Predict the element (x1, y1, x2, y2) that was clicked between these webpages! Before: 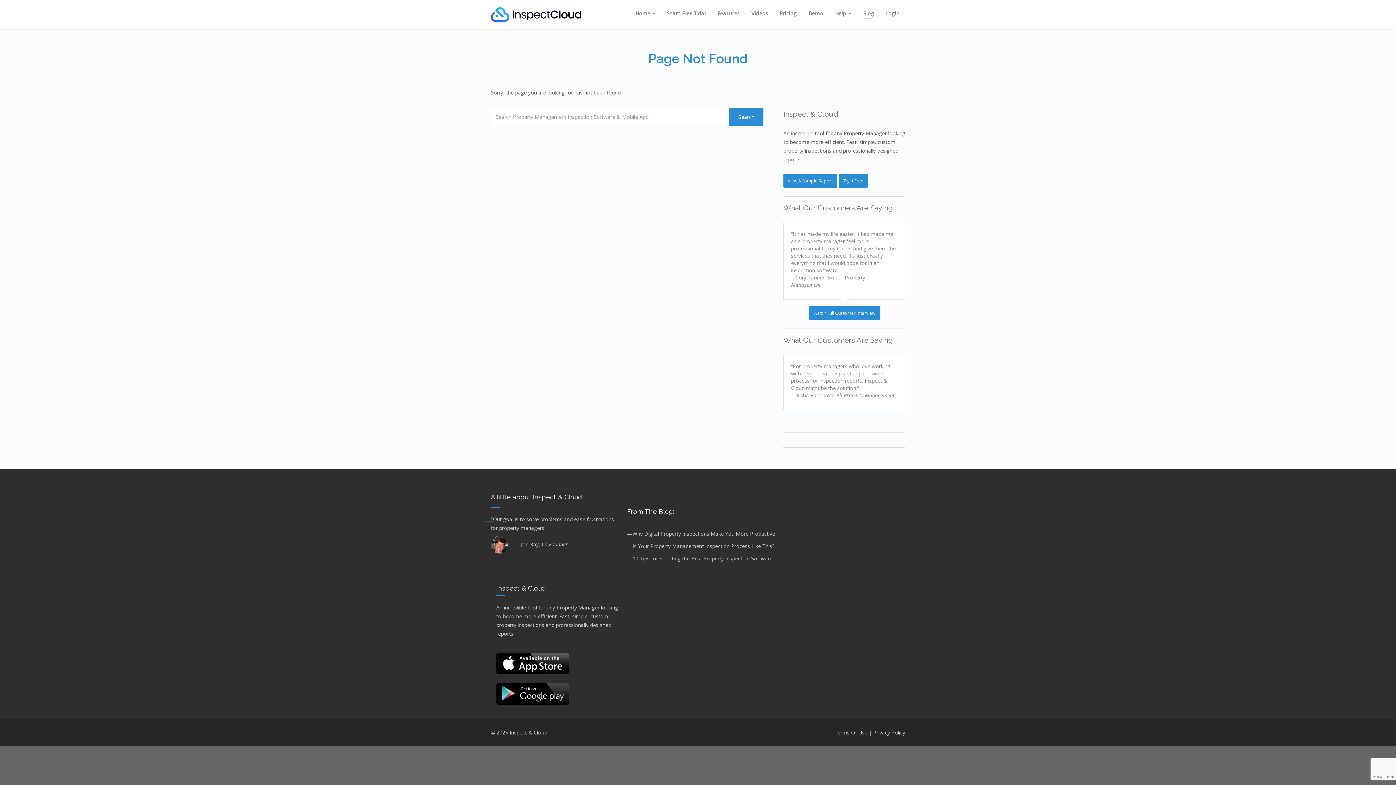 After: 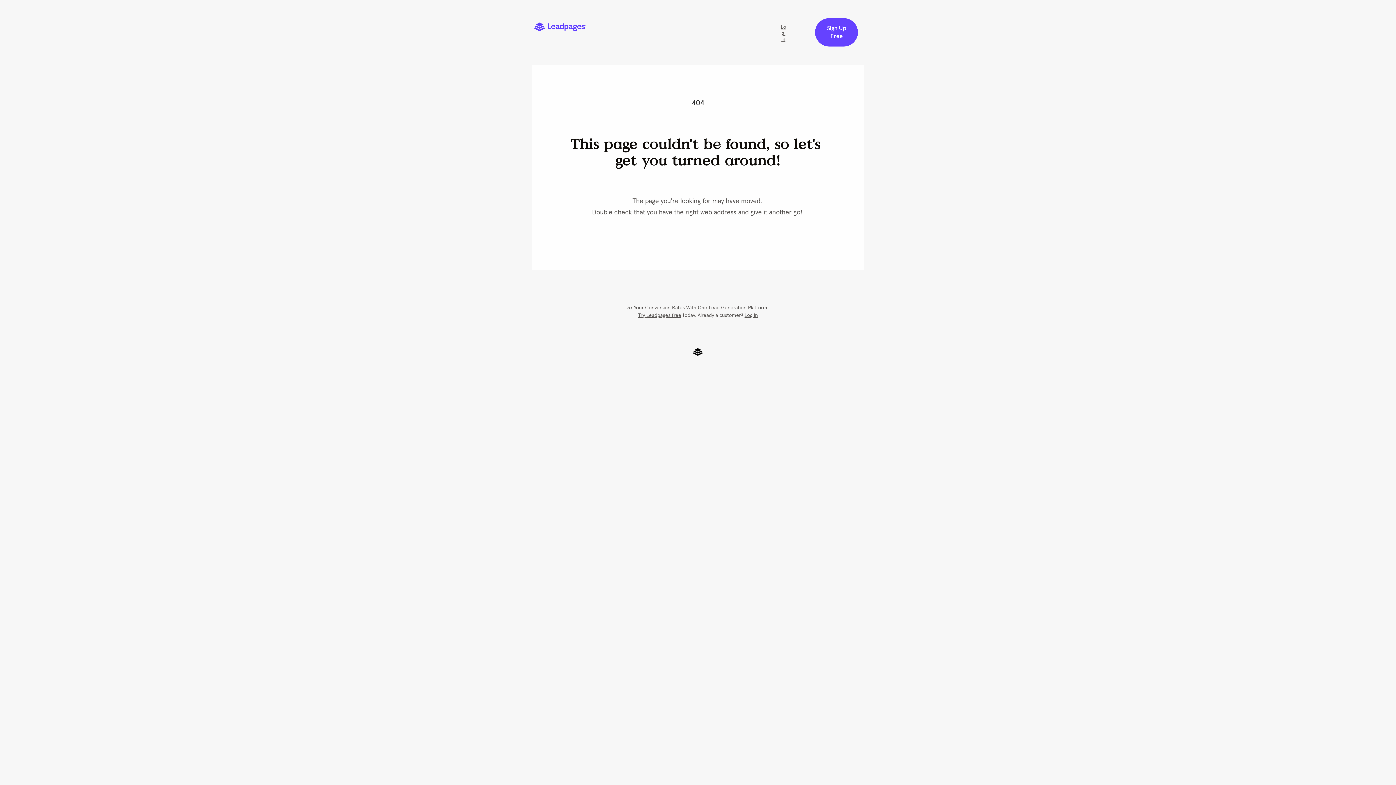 Action: bbox: (783, 173, 837, 187) label: View A Sample Report